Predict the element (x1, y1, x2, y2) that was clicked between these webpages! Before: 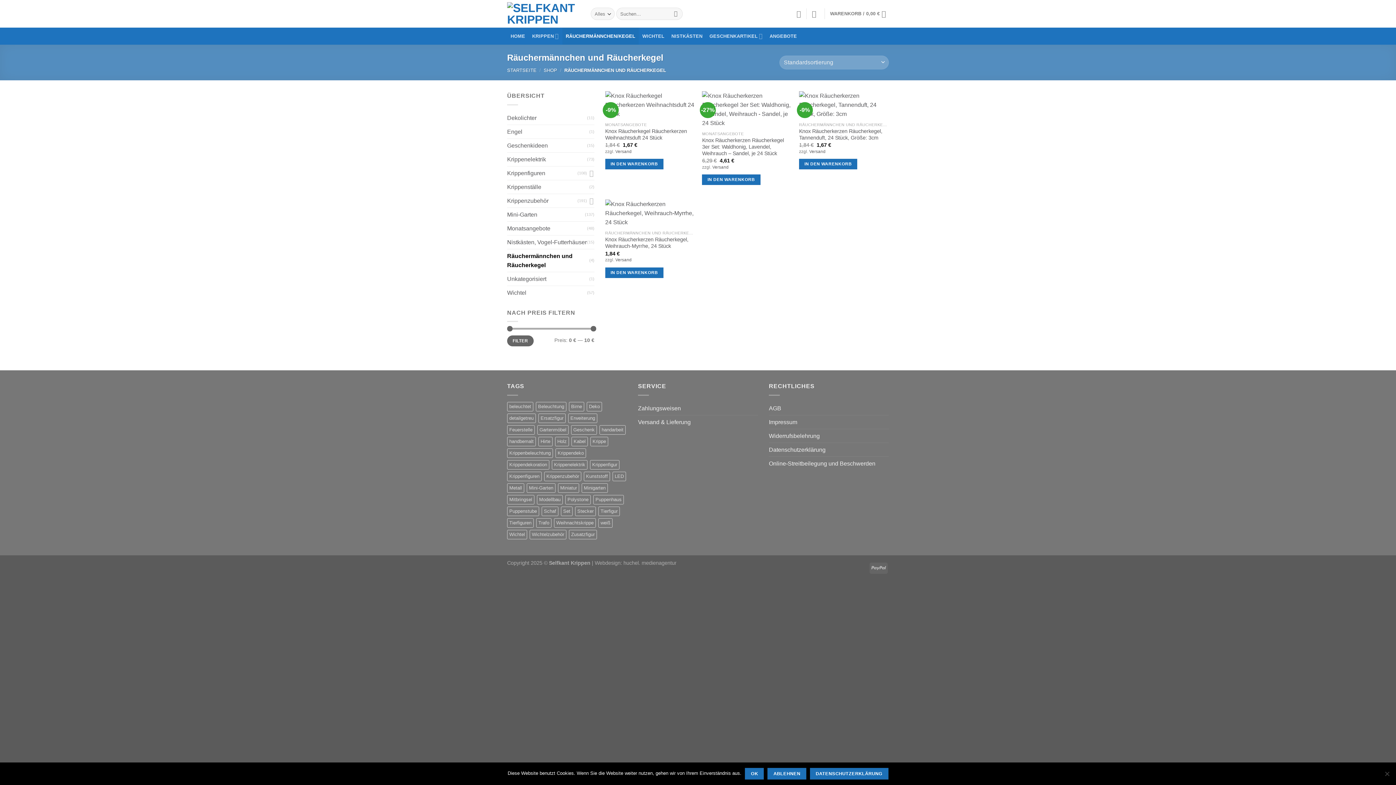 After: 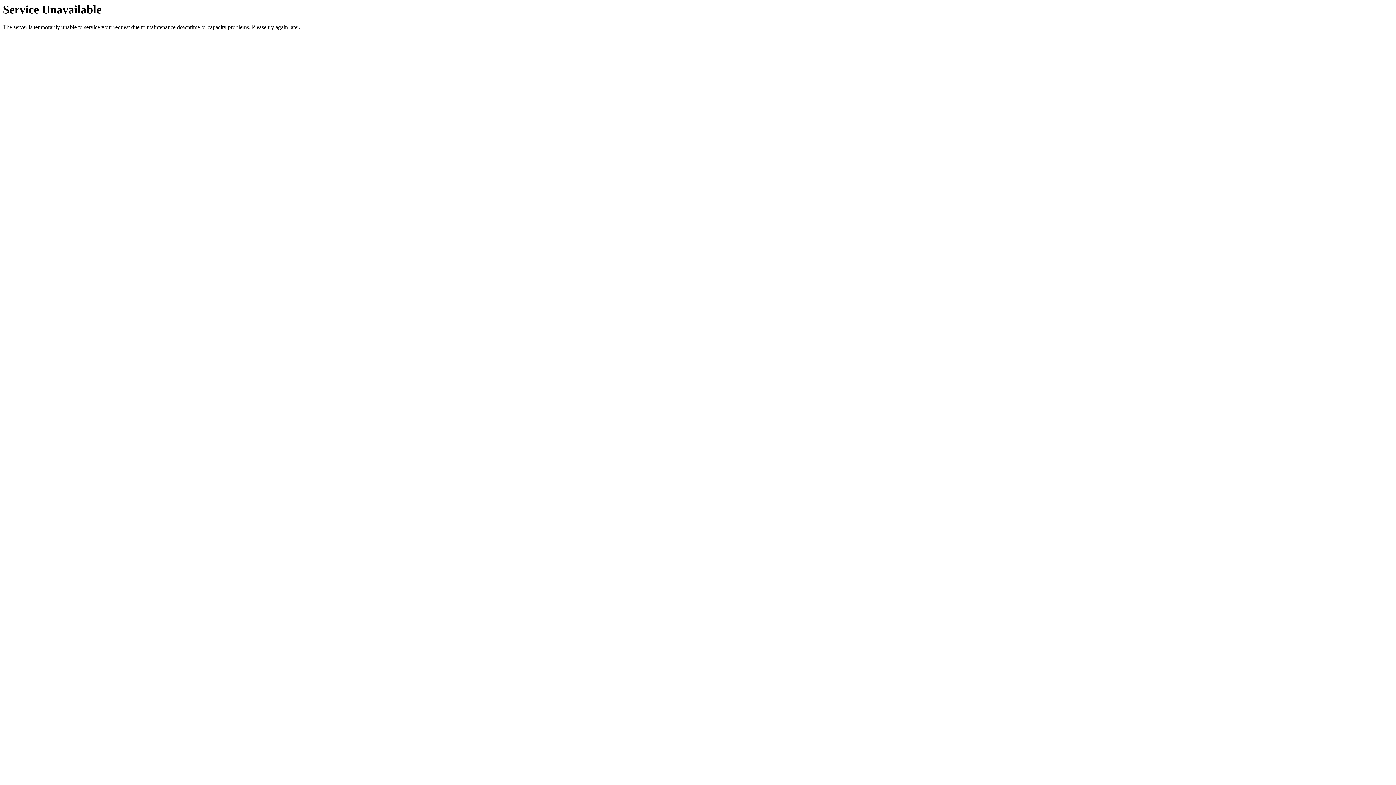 Action: bbox: (569, 530, 597, 539) label: Zusatzfigur (39 Produkte)